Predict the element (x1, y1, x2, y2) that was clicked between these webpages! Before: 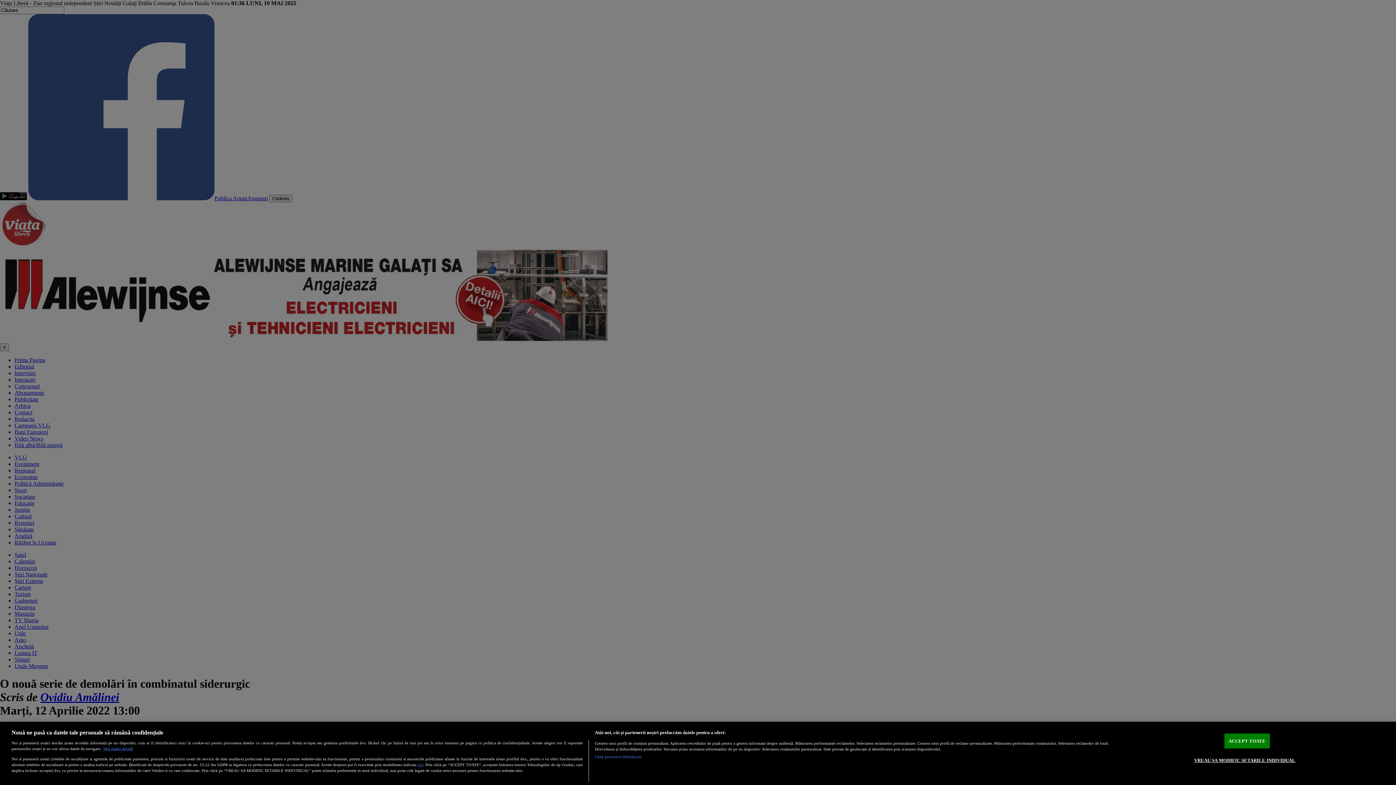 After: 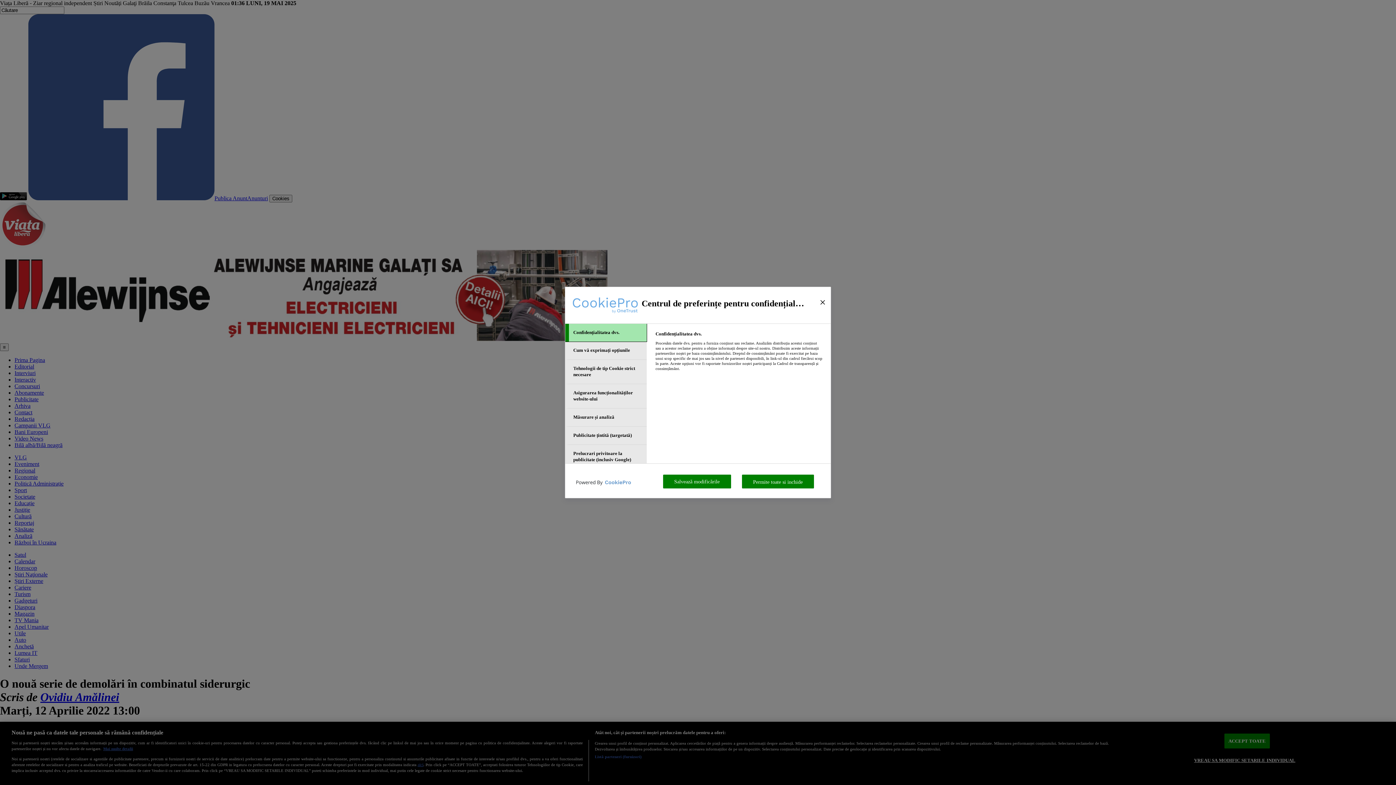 Action: label: VREAU SA MODIFIC SETARILE INDIVIDUAL bbox: (1194, 753, 1295, 767)